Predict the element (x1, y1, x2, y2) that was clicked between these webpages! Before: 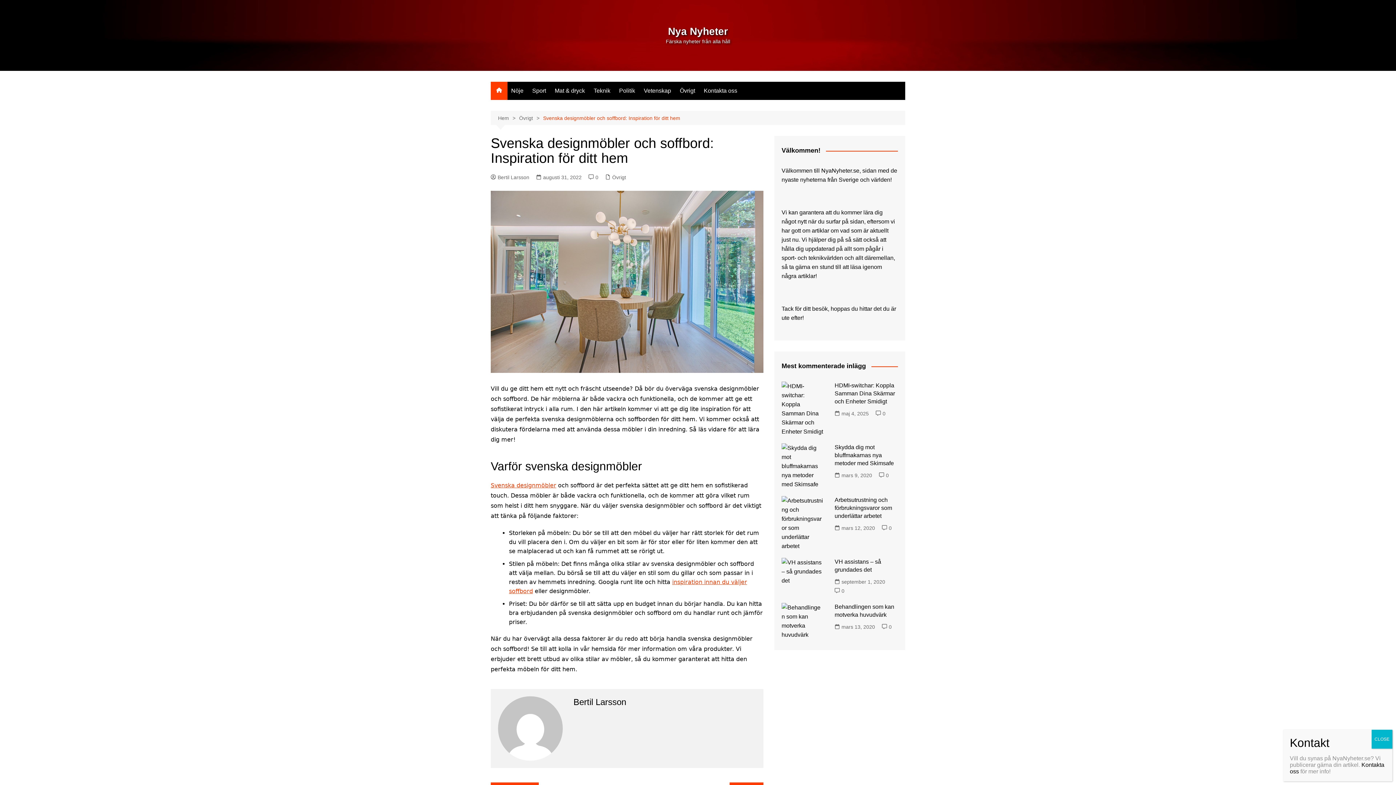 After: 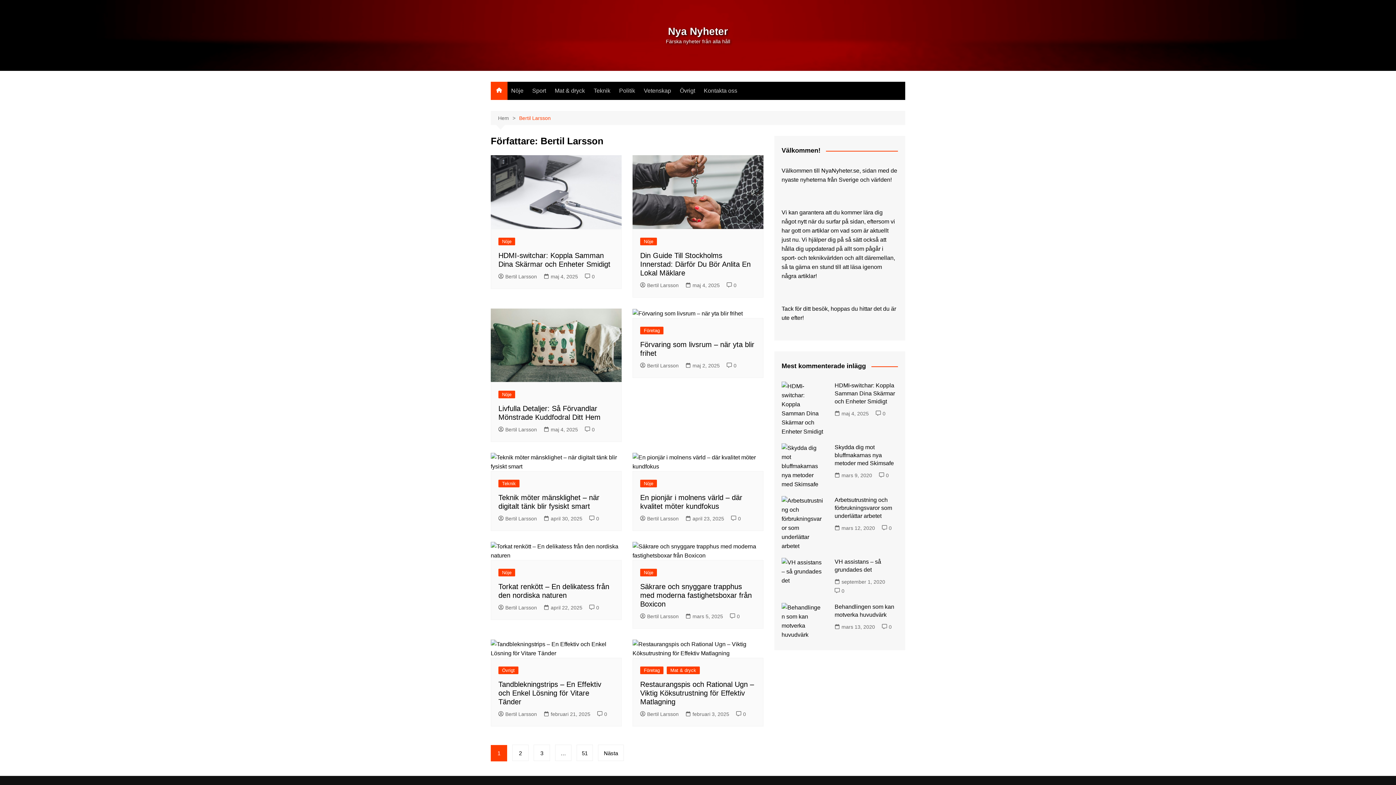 Action: label: Bertil Larsson bbox: (490, 173, 529, 181)